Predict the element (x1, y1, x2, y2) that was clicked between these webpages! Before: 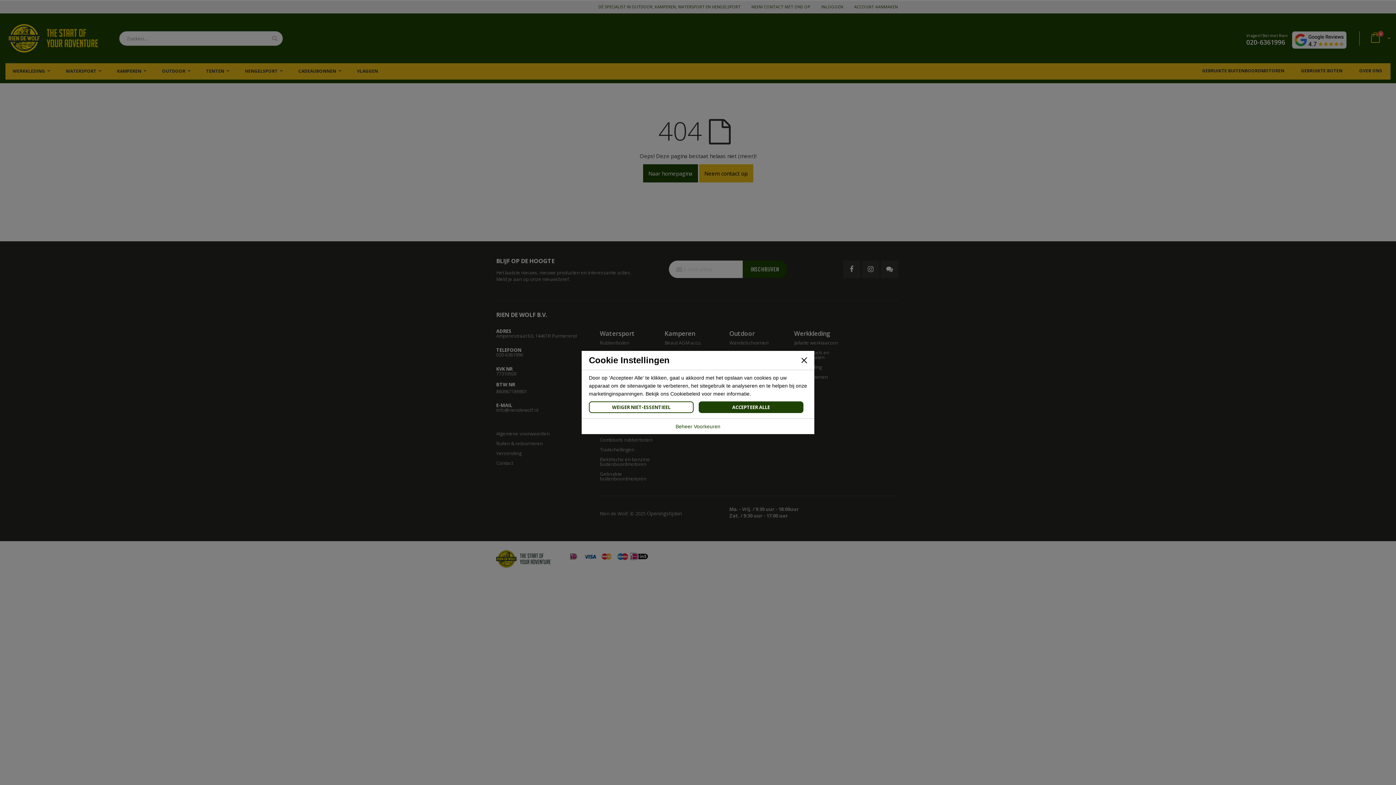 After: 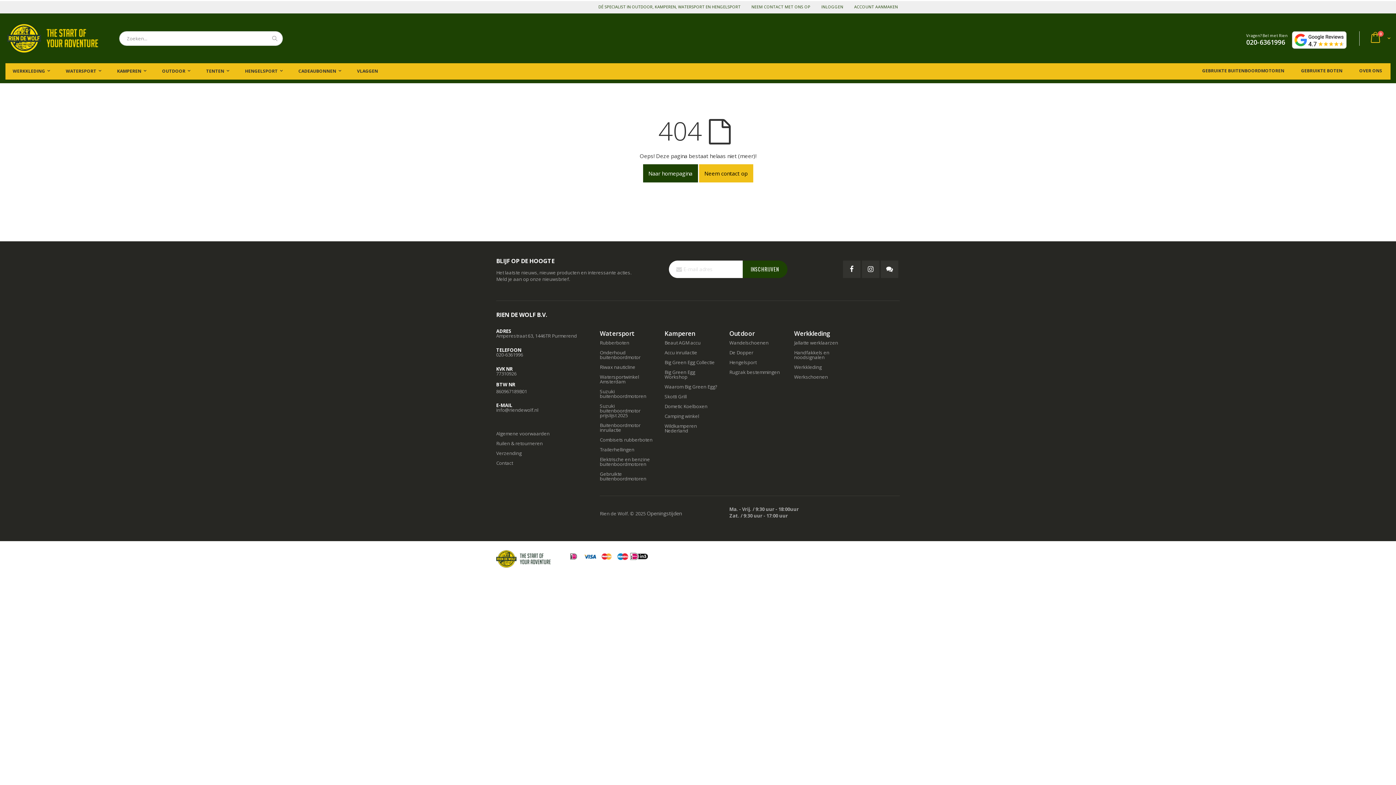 Action: bbox: (698, 401, 803, 413) label: ACCEPTEER ALLE